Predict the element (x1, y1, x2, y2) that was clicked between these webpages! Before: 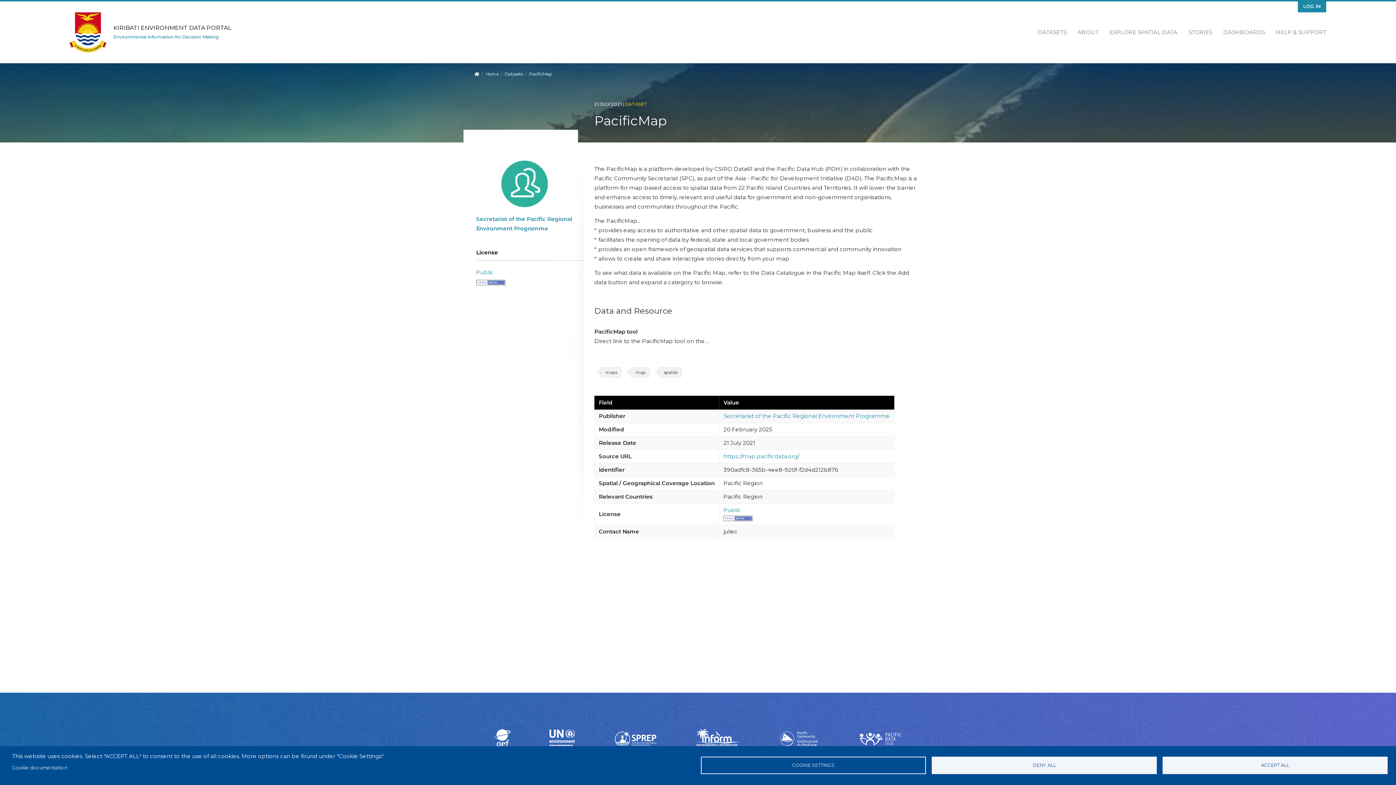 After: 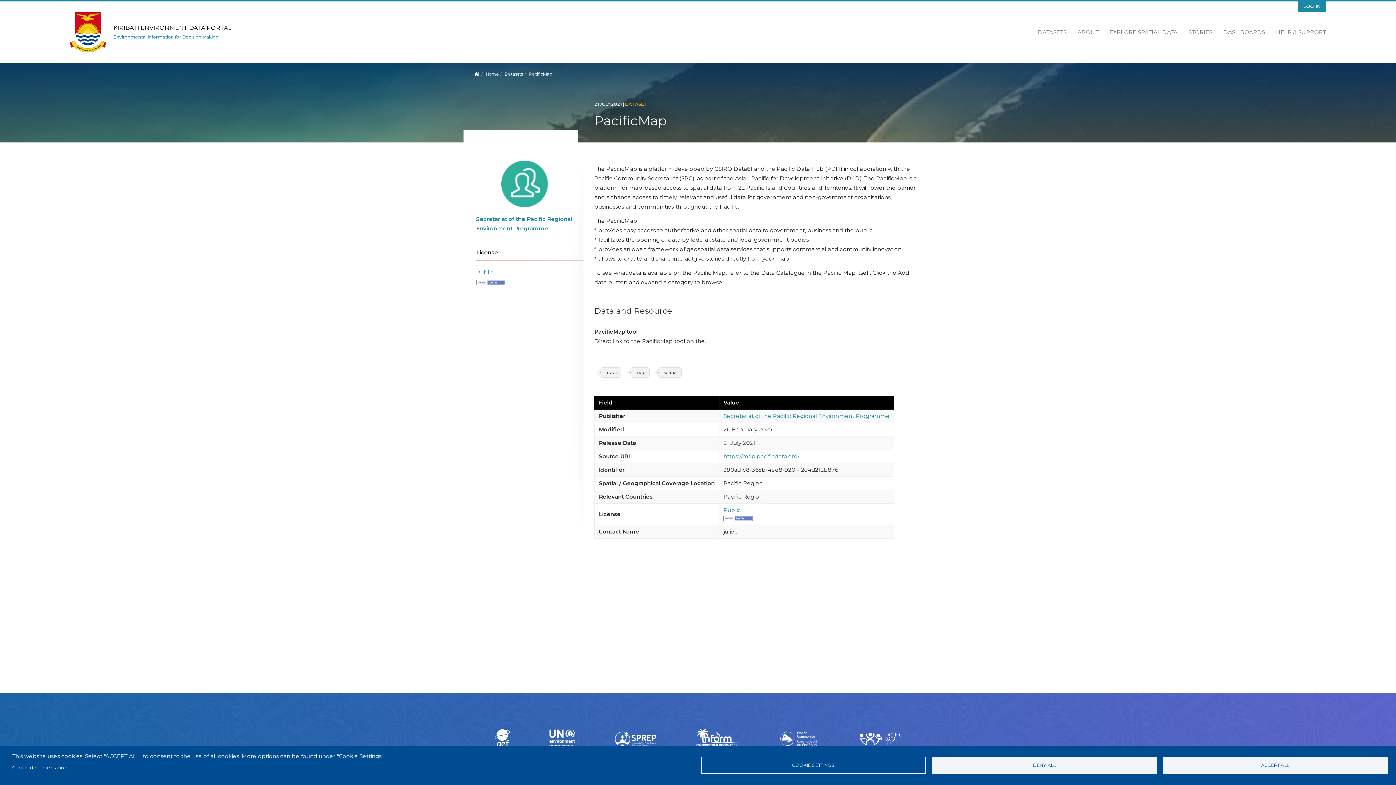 Action: label: Cookie documentation bbox: (12, 763, 67, 772)